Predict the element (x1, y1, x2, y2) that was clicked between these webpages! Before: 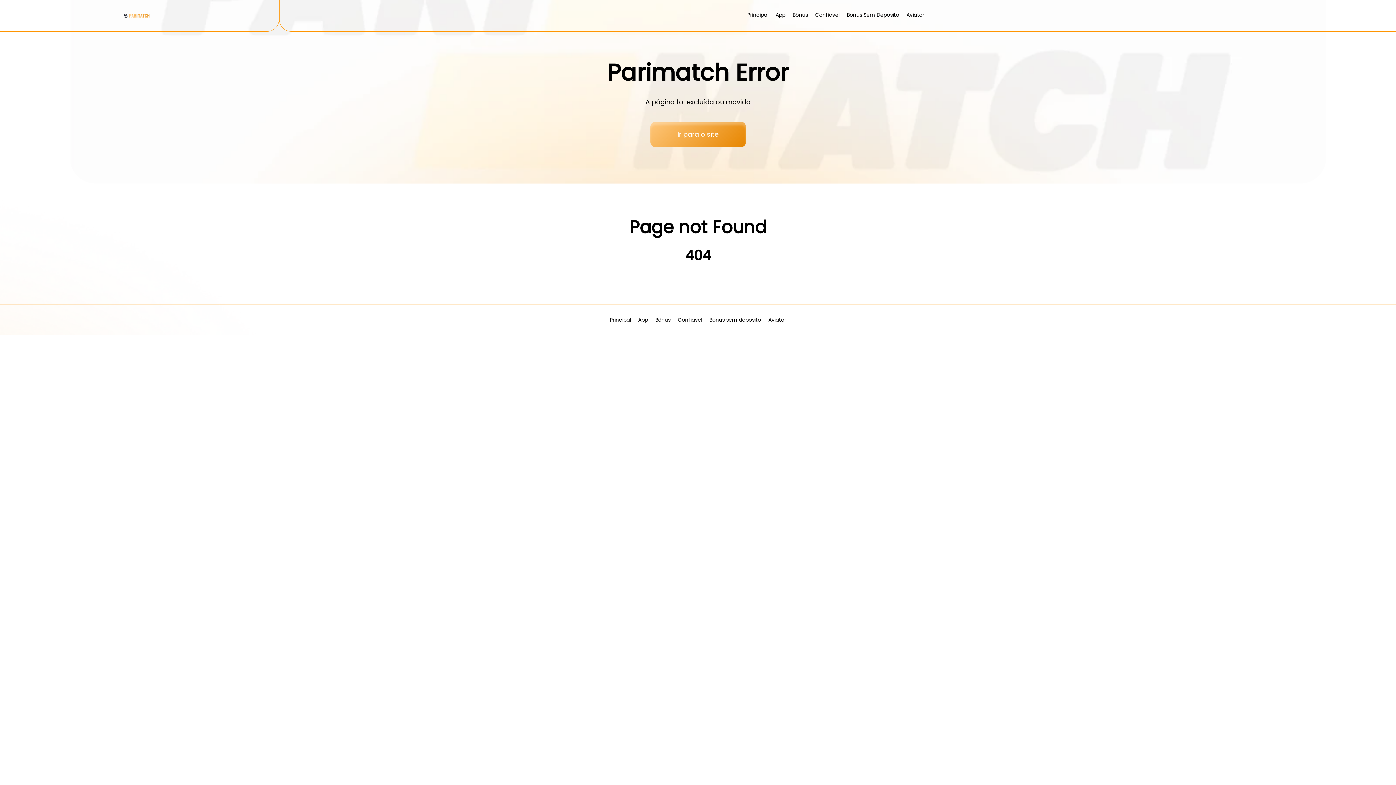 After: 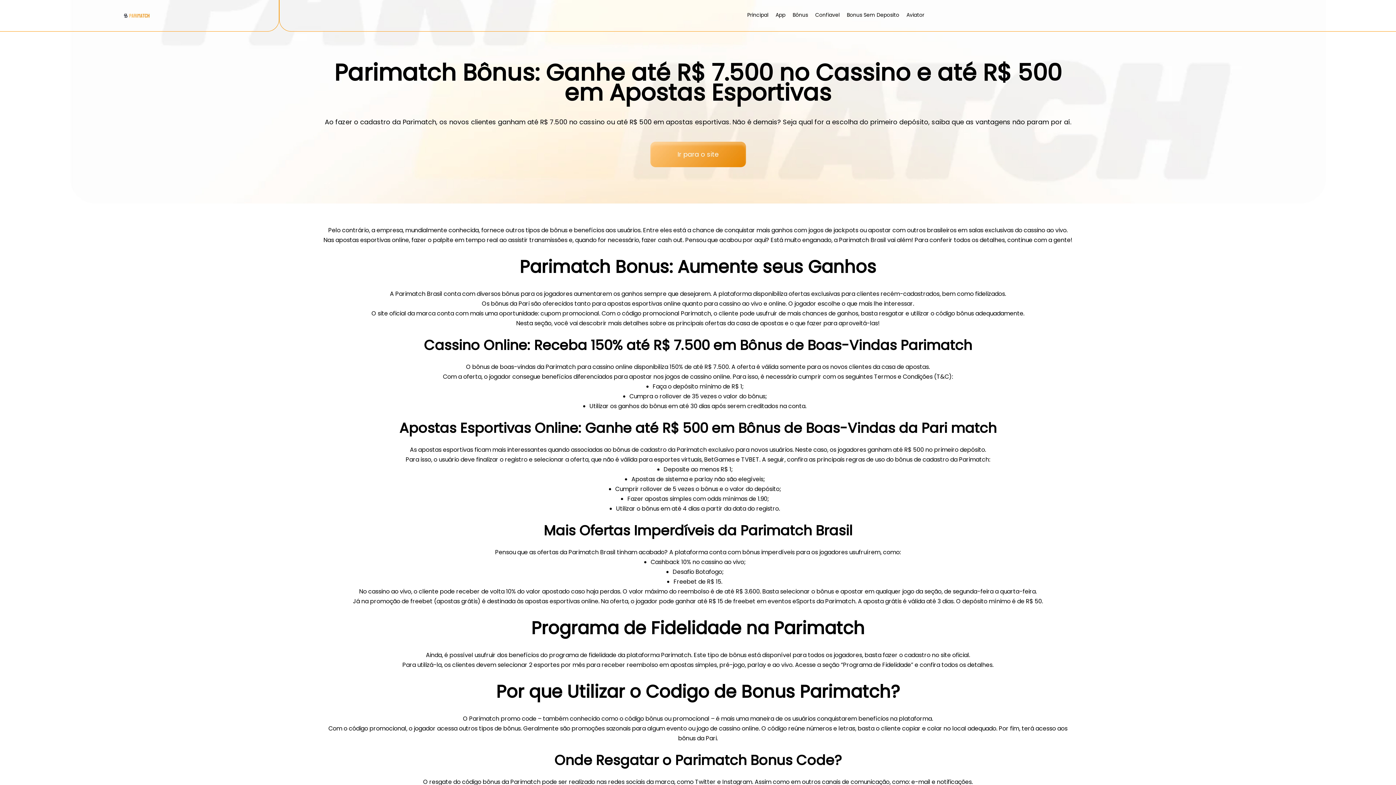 Action: label: Bônus bbox: (792, 11, 808, 18)